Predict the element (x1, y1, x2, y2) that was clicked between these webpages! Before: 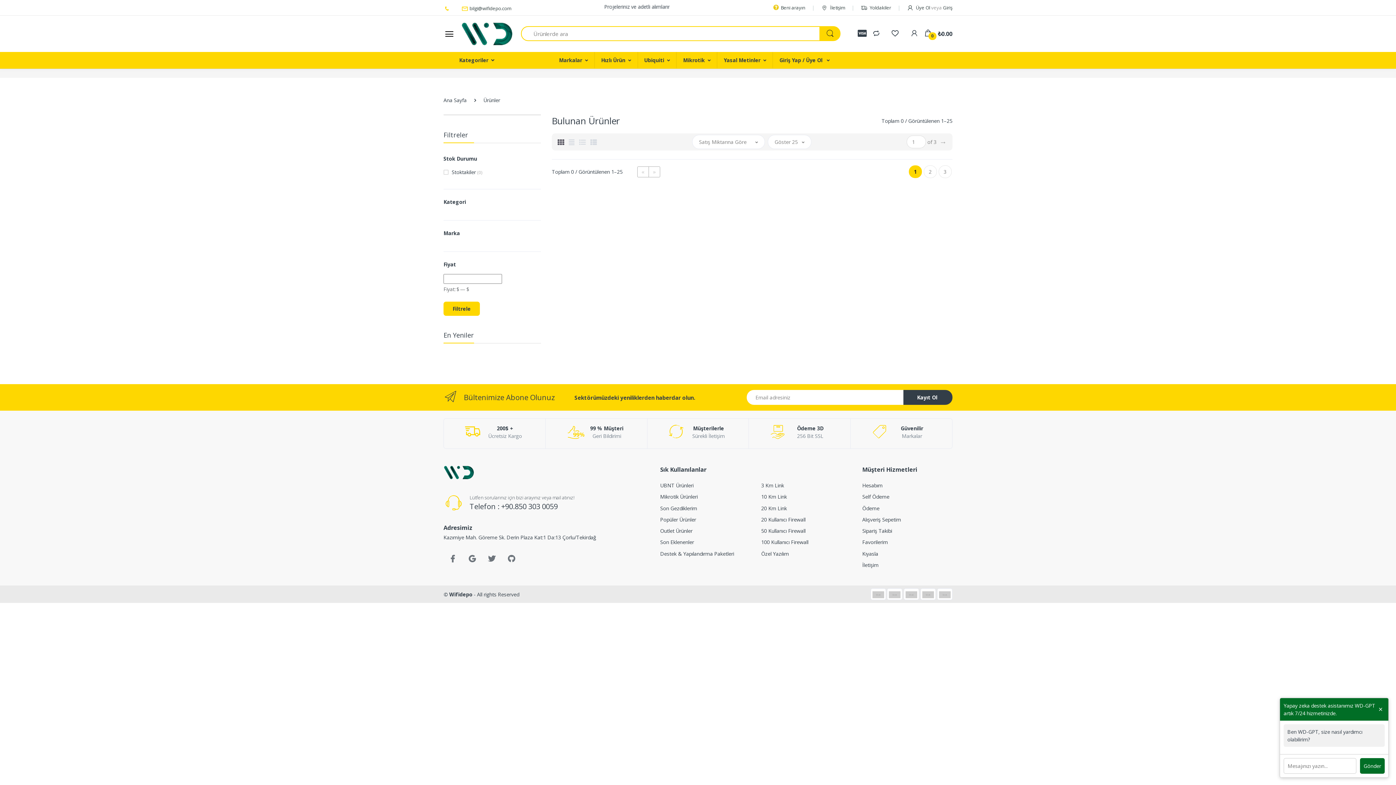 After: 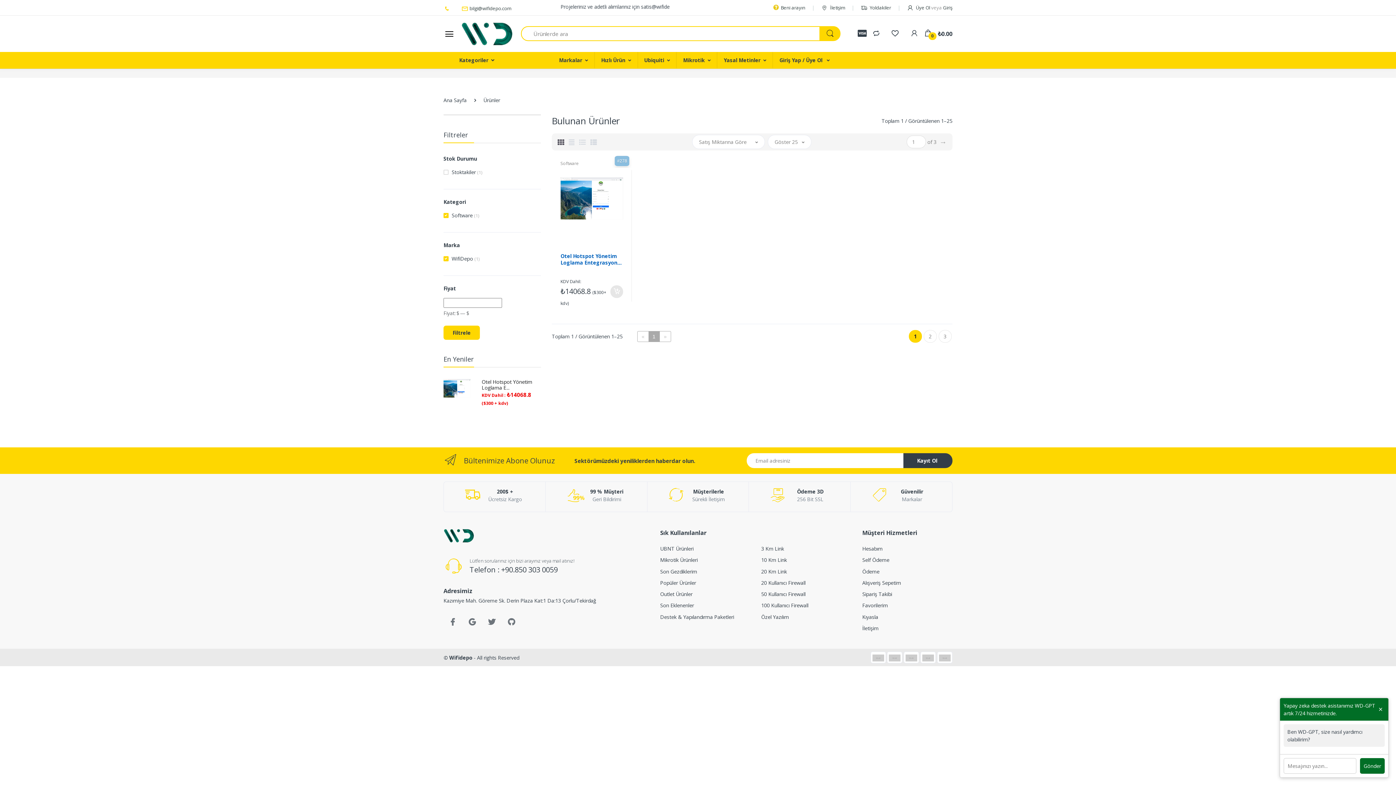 Action: label: Özel Yazılım bbox: (761, 548, 851, 559)